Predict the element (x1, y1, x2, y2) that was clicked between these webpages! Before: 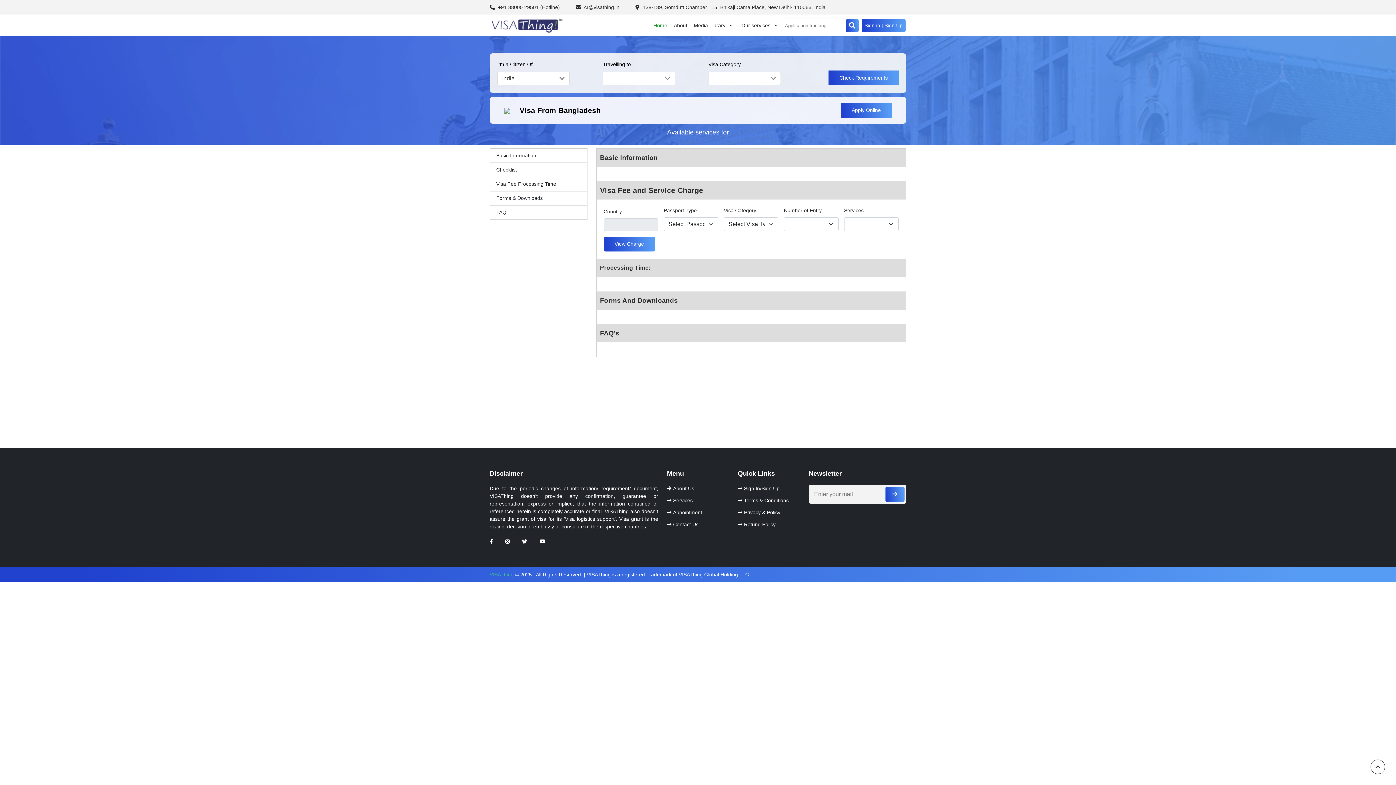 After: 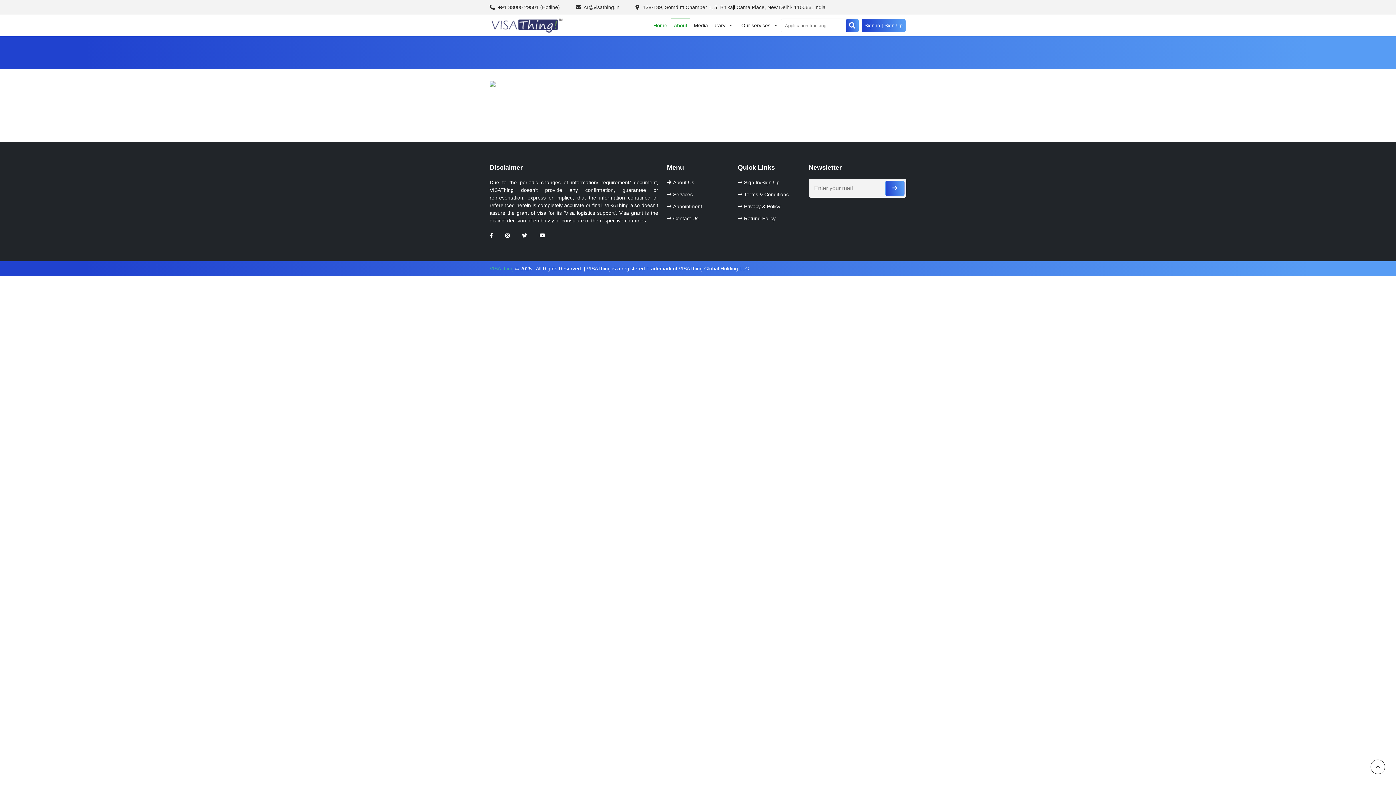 Action: bbox: (671, 18, 690, 32) label: About